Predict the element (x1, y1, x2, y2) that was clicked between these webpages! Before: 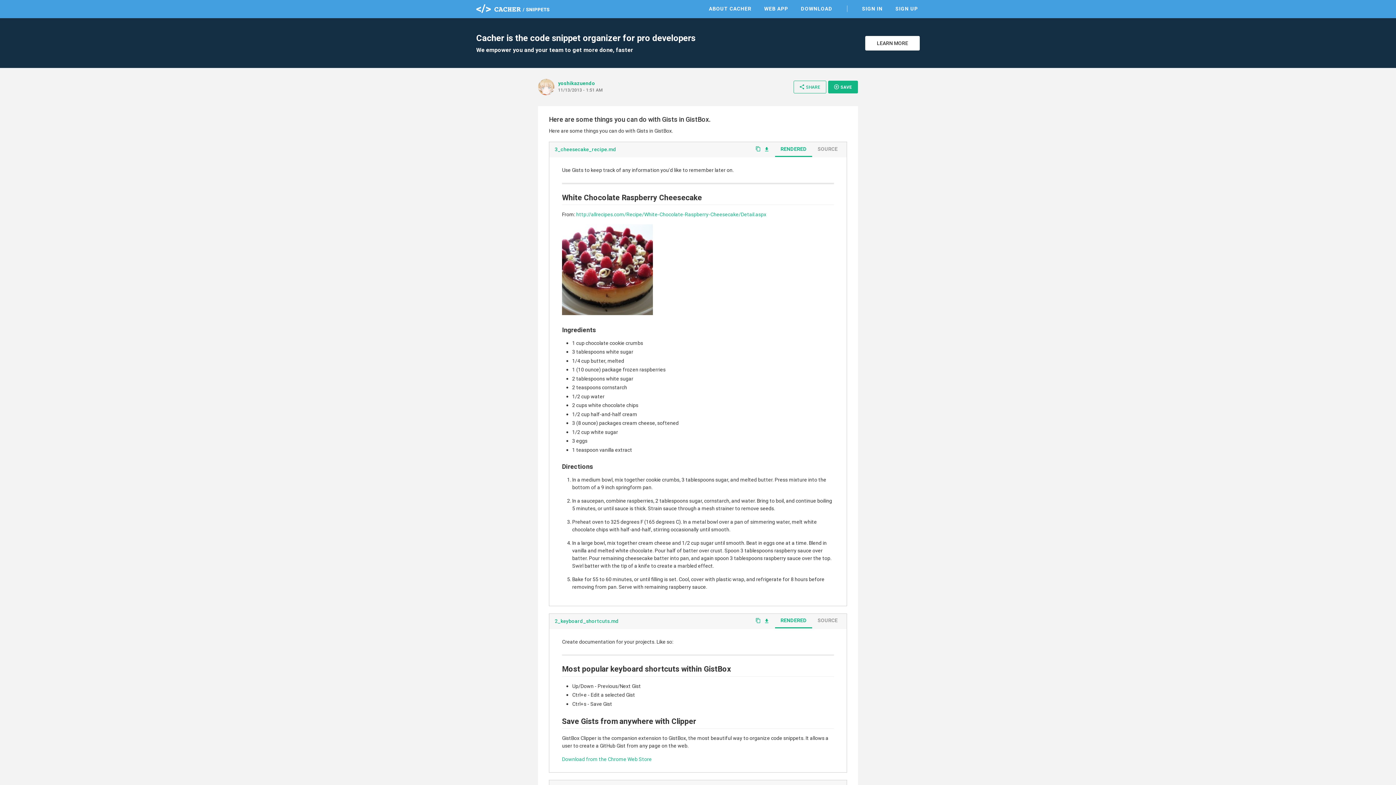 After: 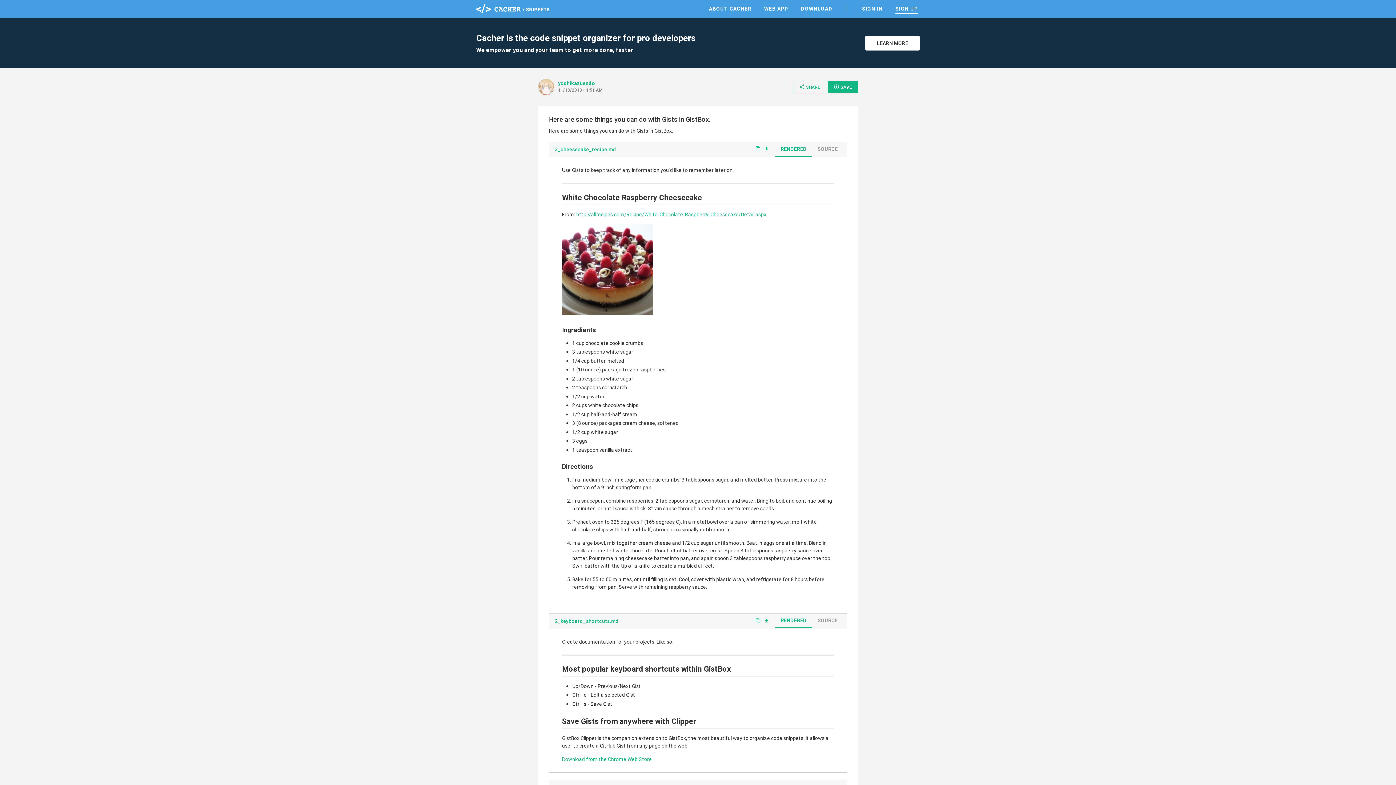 Action: label: SIGN UP bbox: (893, 3, 920, 13)